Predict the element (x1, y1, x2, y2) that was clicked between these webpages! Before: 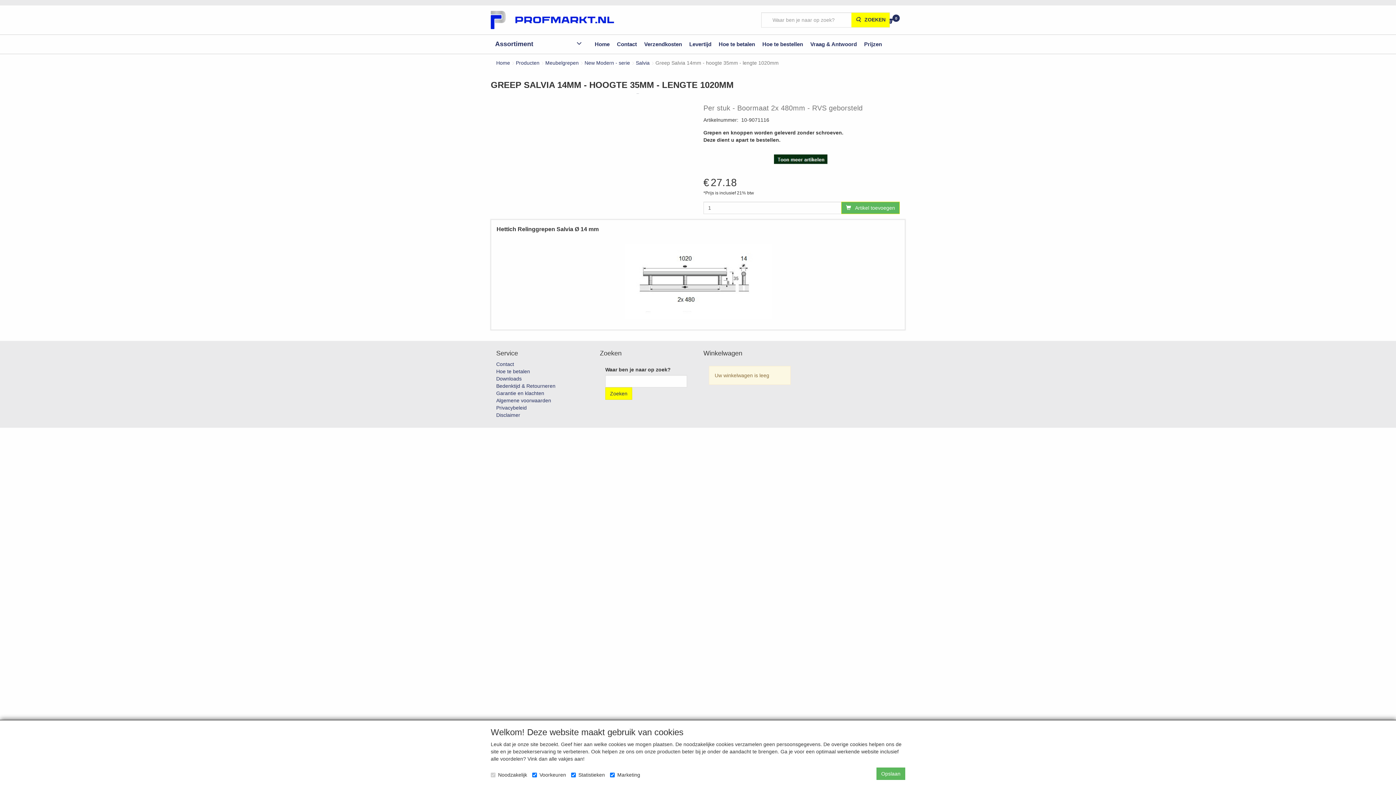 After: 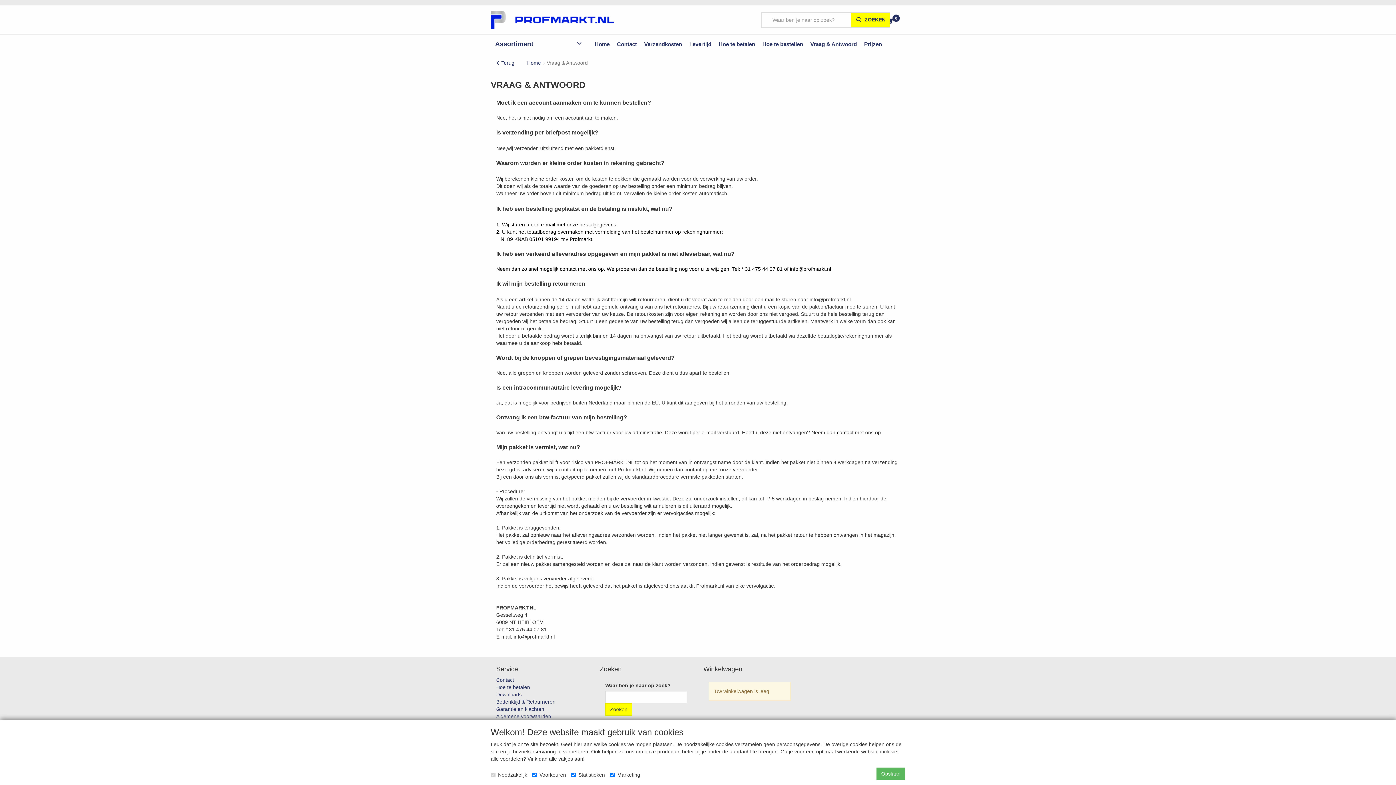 Action: label: Vraag & Antwoord bbox: (806, 35, 860, 53)